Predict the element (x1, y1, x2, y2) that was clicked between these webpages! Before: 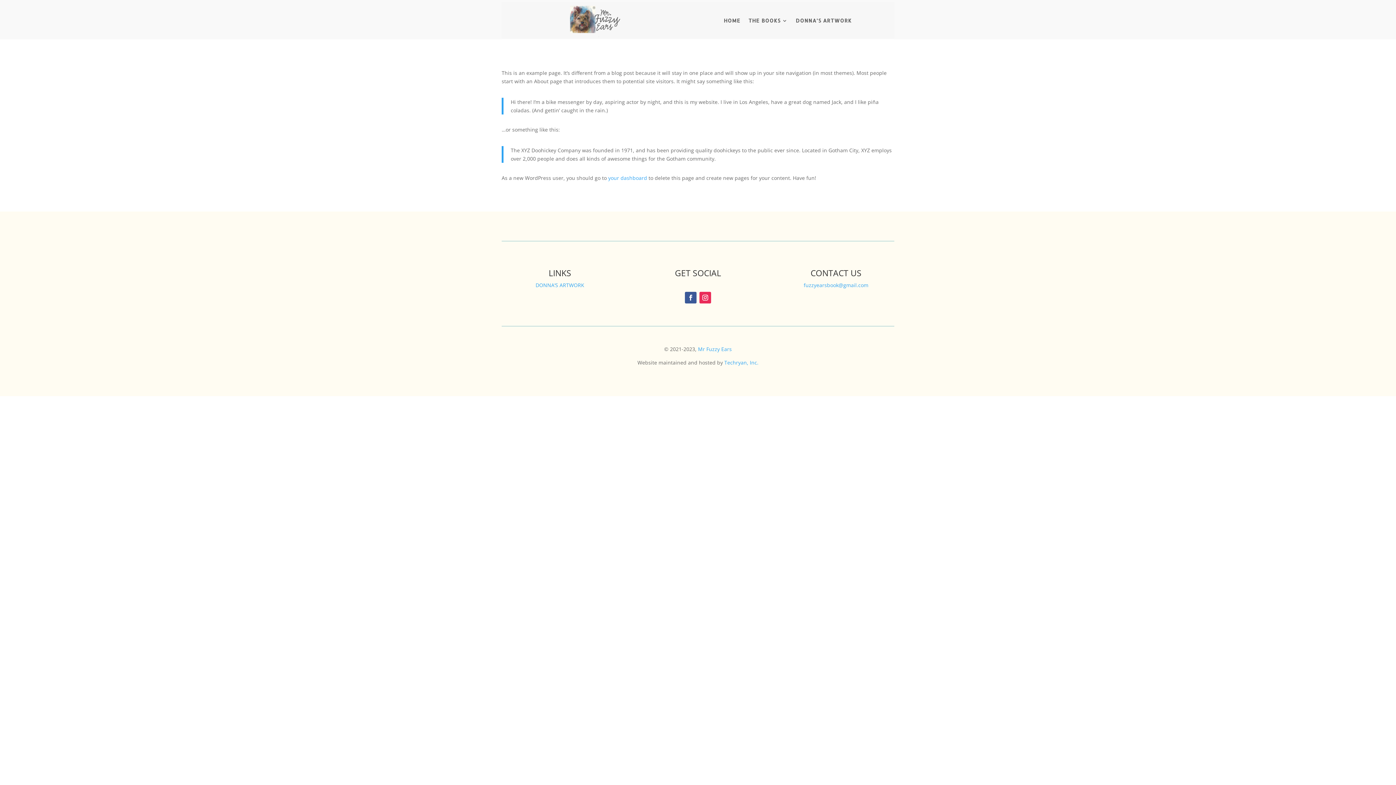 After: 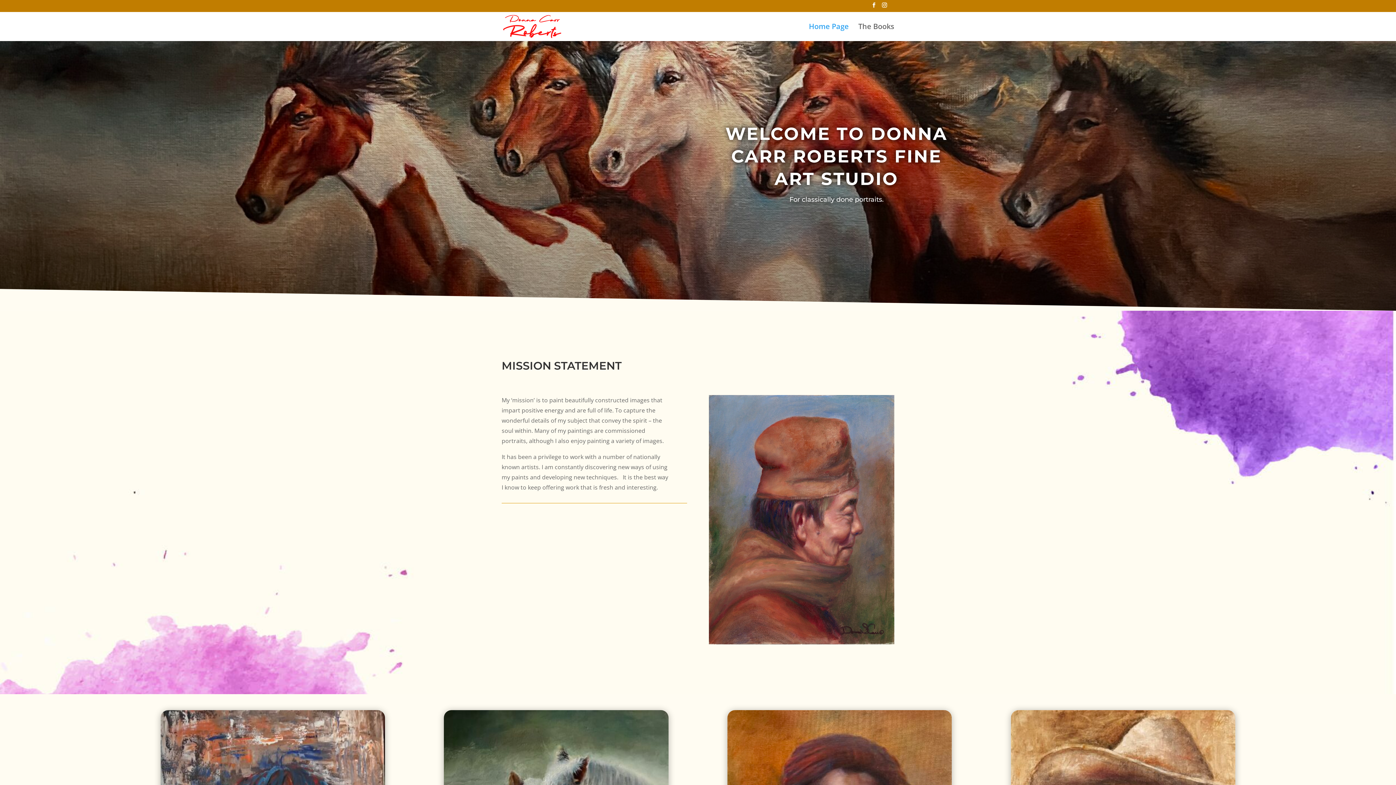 Action: bbox: (535, 281, 584, 288) label: DONNA’S ARTWORK